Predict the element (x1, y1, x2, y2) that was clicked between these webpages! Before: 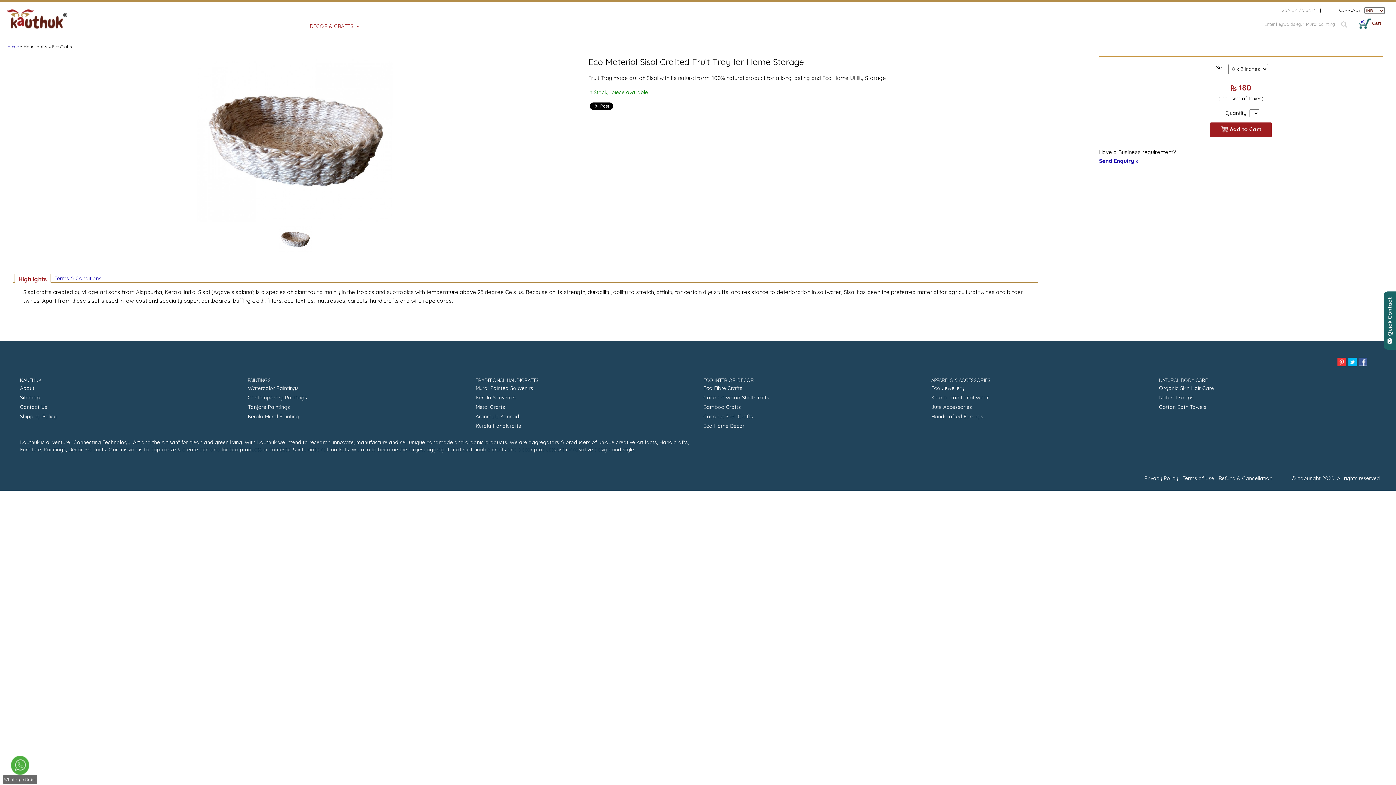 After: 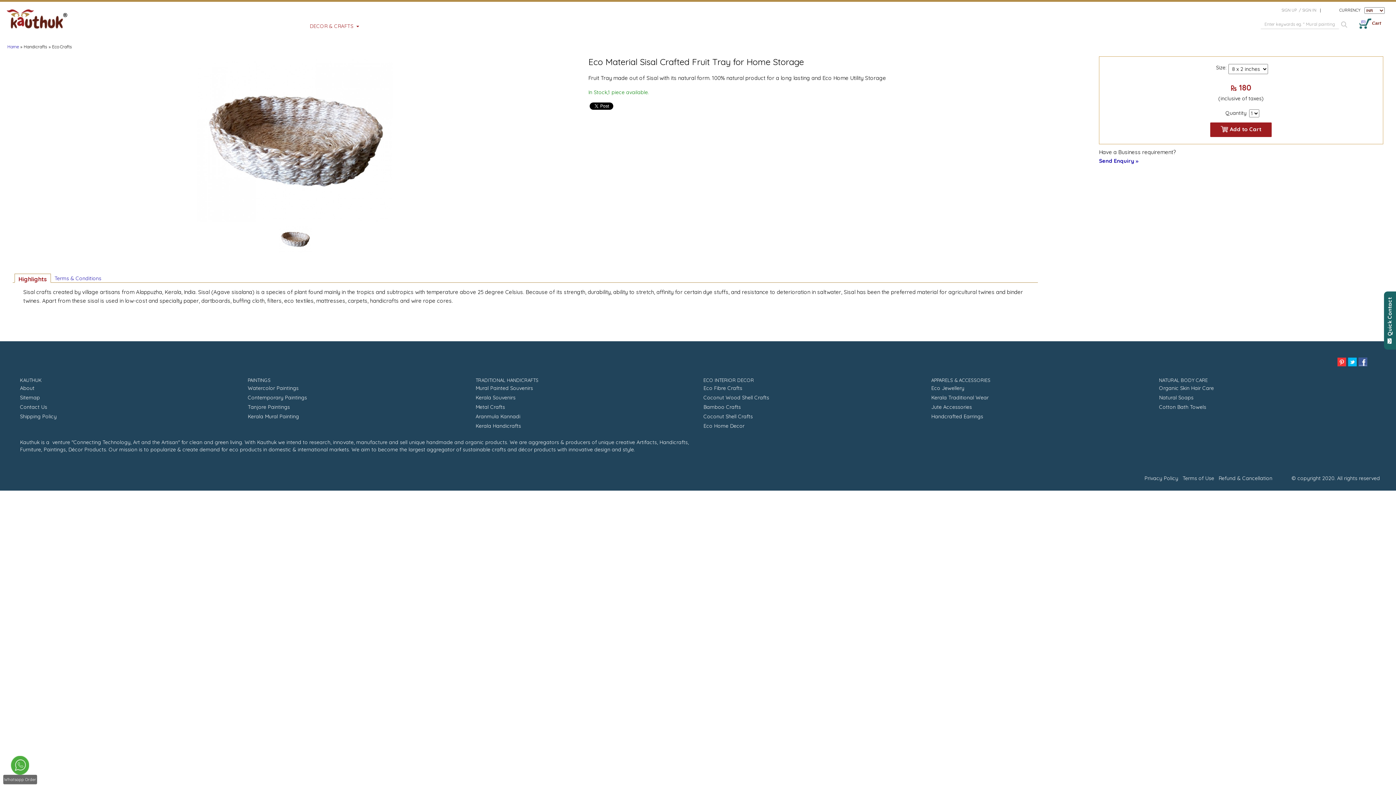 Action: bbox: (1337, 358, 1346, 365)